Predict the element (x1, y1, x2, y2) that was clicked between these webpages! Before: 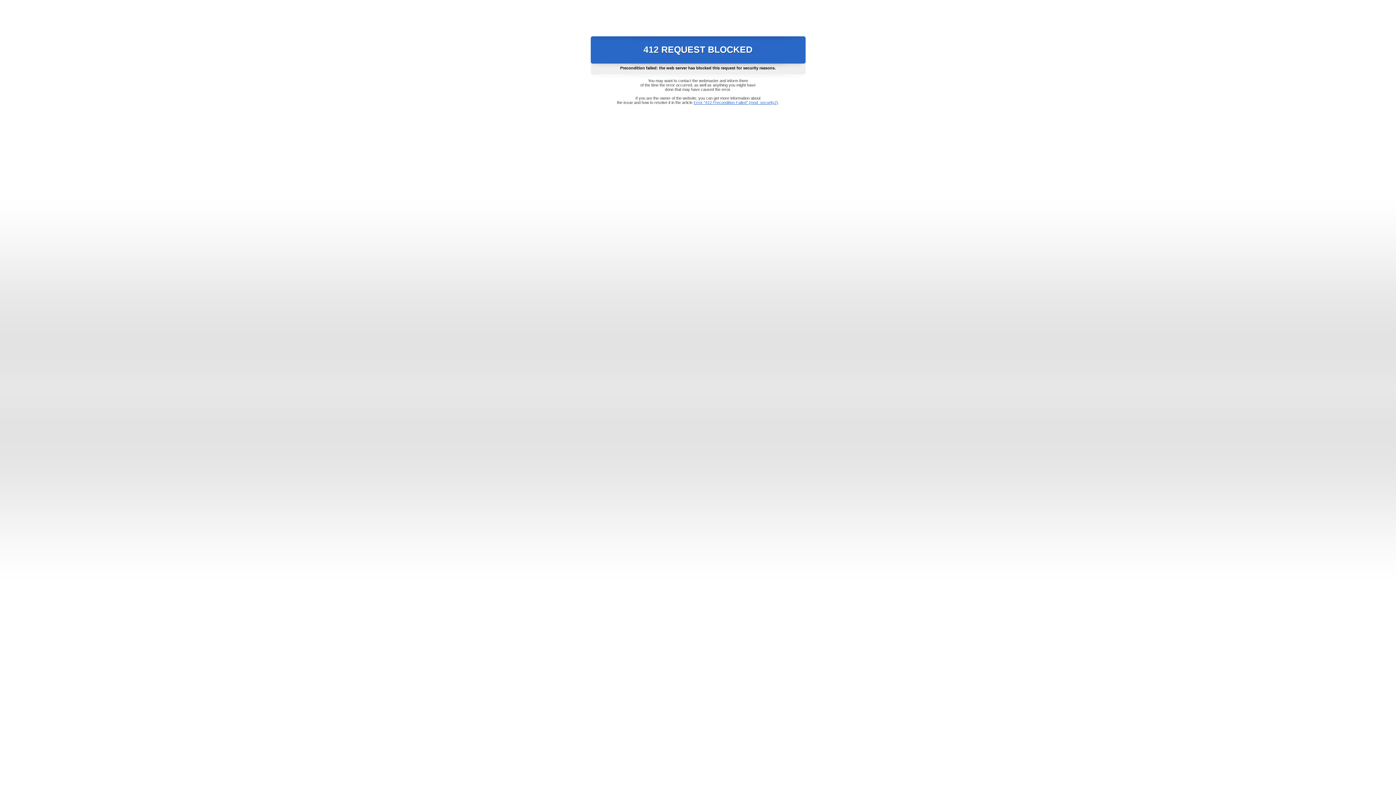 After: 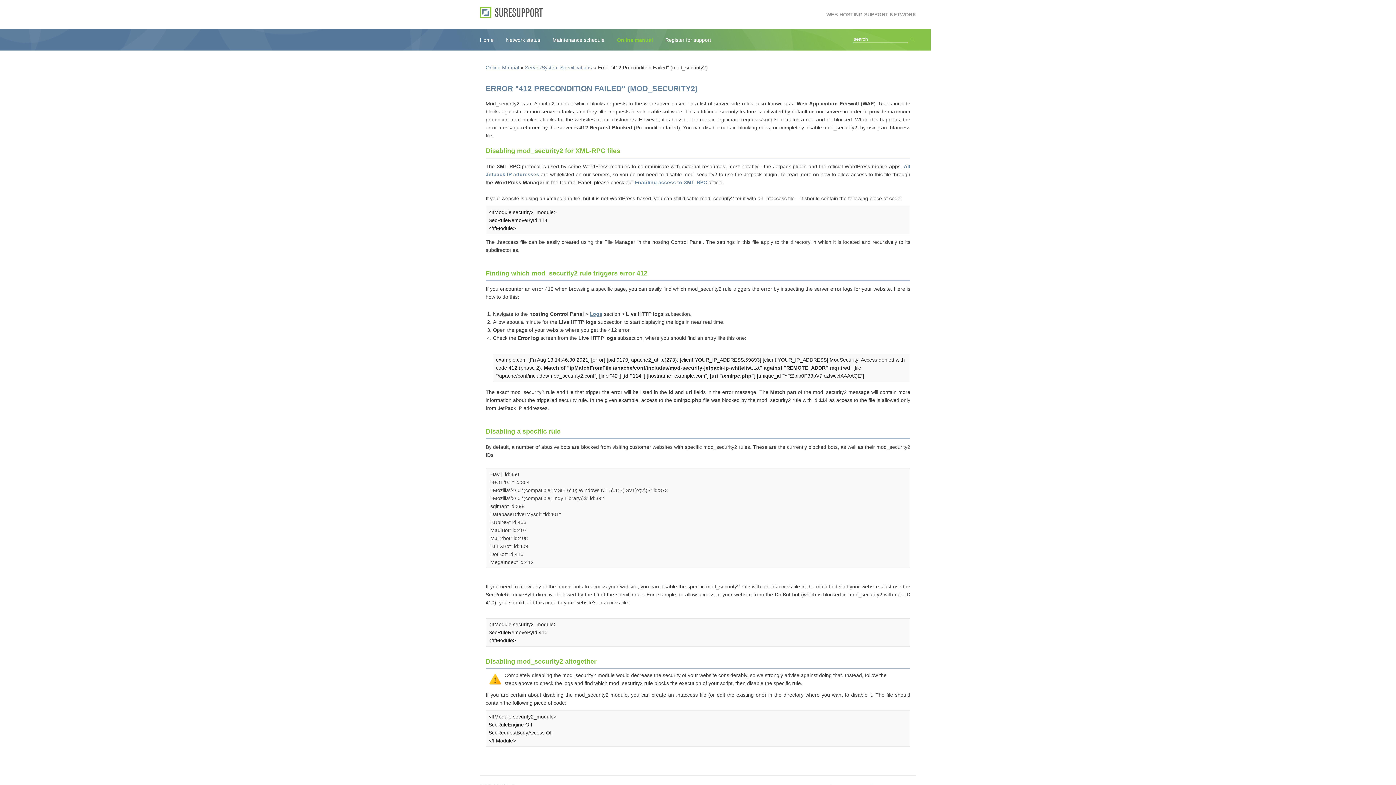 Action: label: Error "412 Precondition Failed" (mod_security2) bbox: (693, 100, 778, 104)